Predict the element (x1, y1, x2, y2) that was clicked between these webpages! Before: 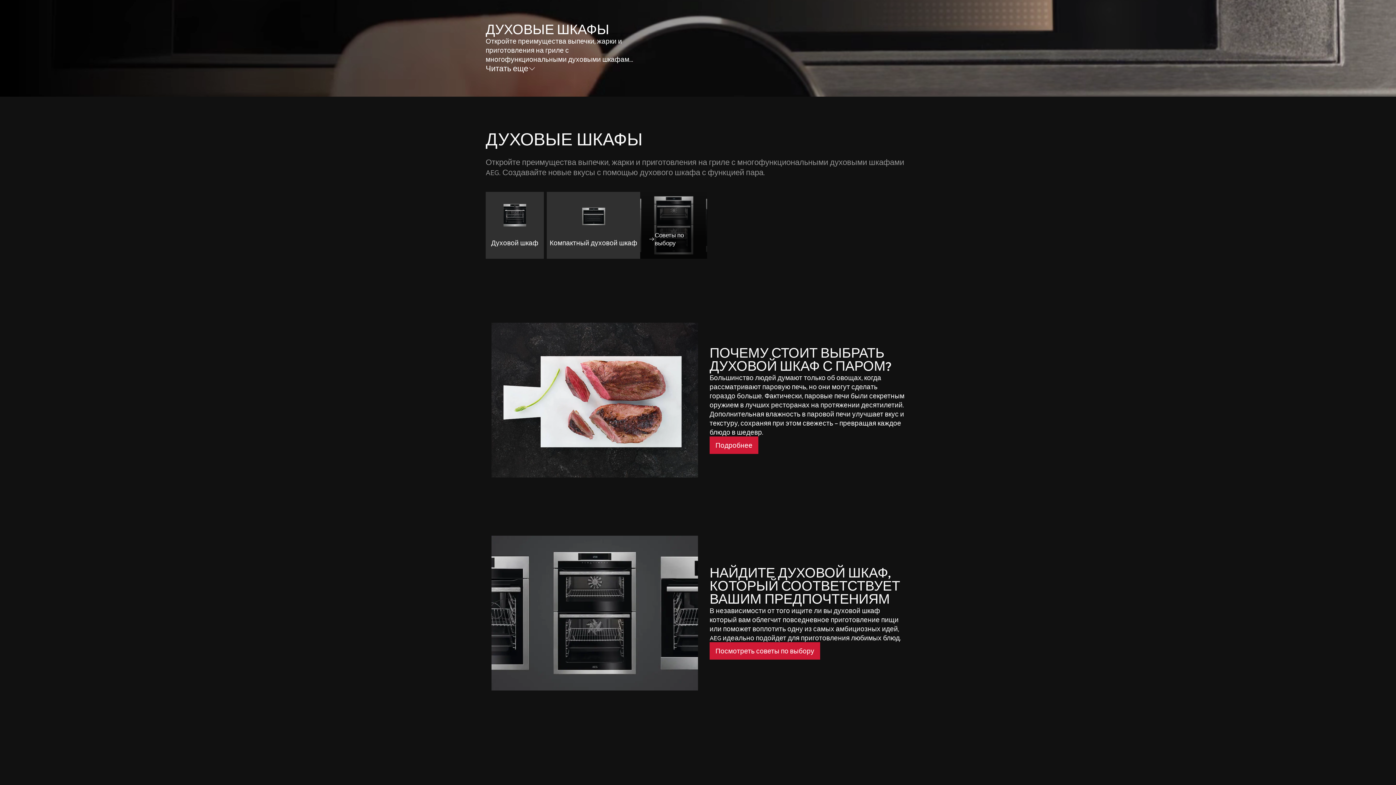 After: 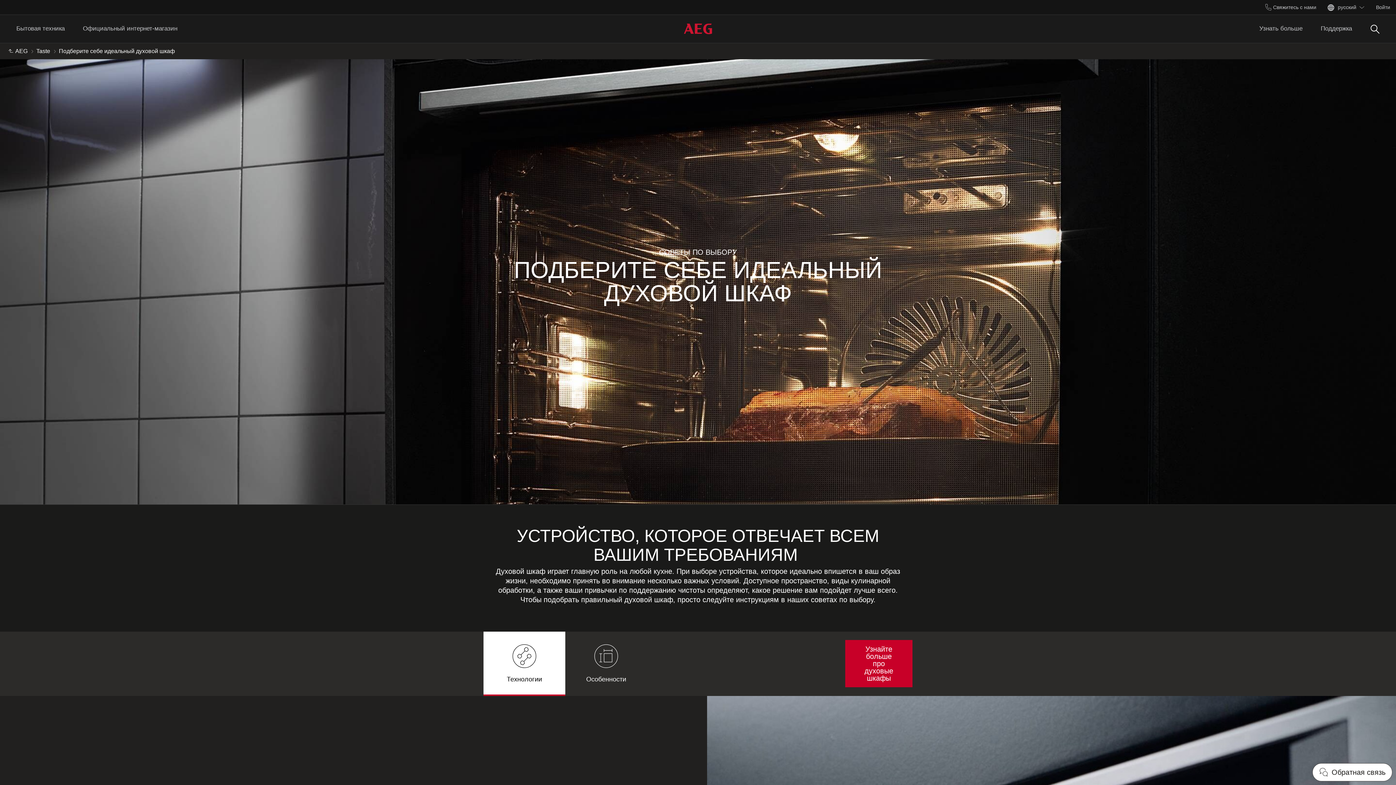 Action: label: Советы по выбору bbox: (641, 278, 707, 294)